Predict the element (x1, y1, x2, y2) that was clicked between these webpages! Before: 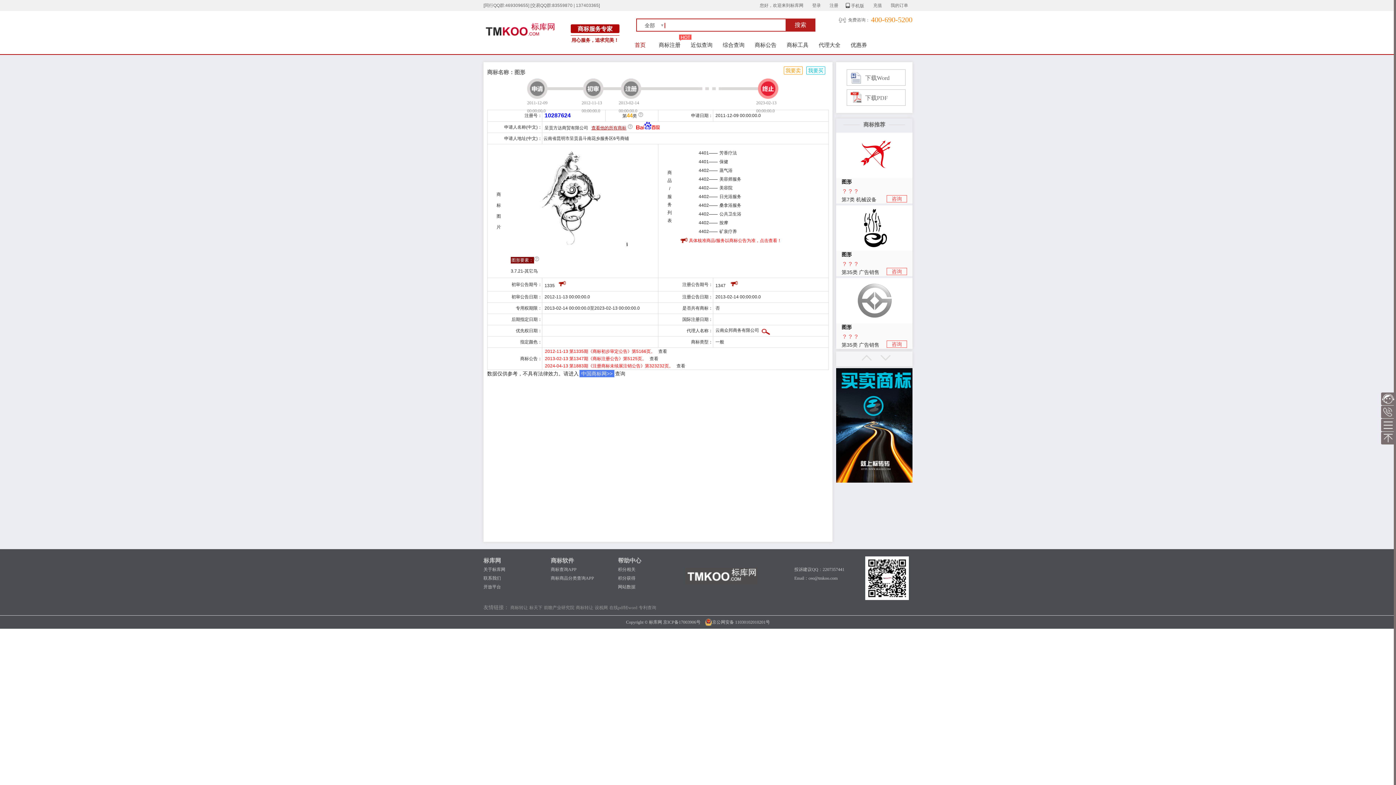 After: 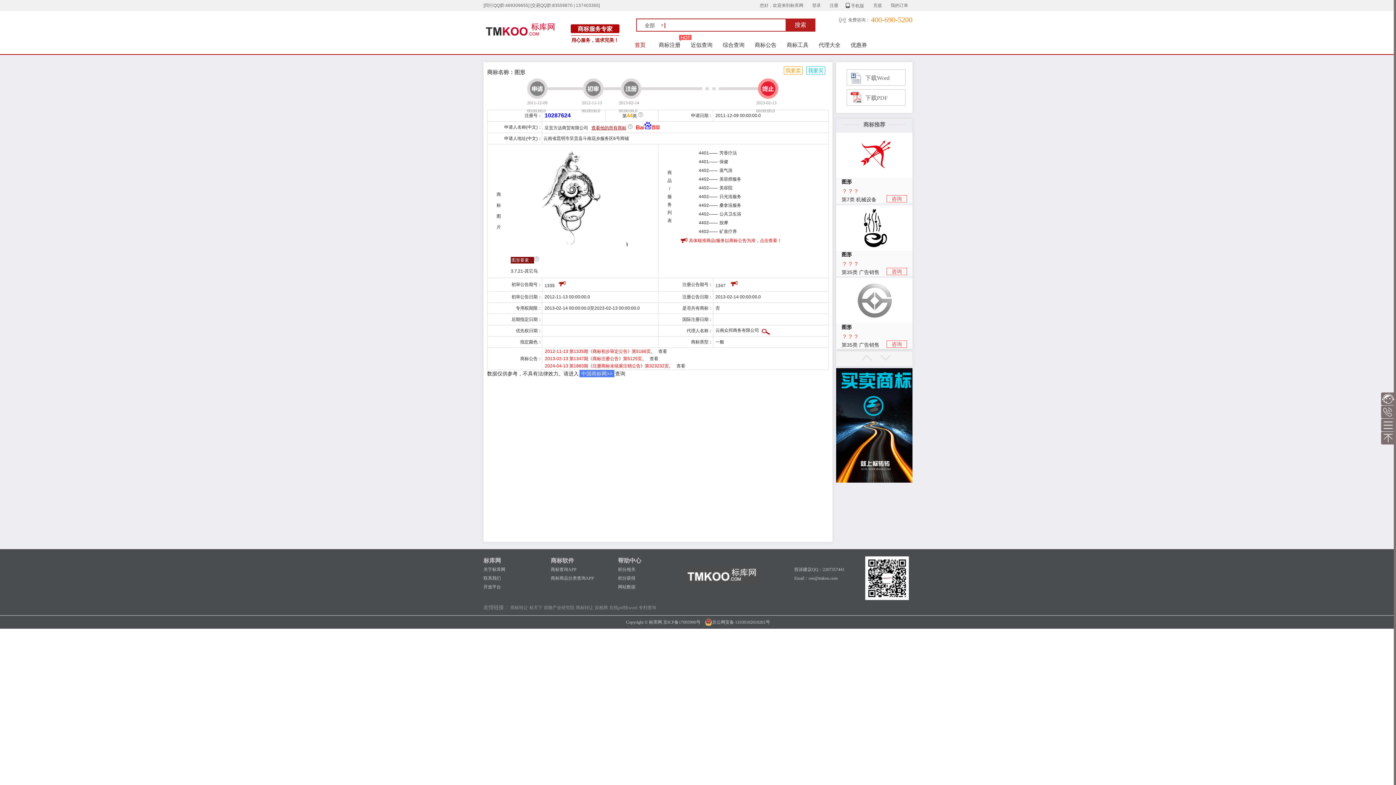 Action: bbox: (636, 121, 660, 129)